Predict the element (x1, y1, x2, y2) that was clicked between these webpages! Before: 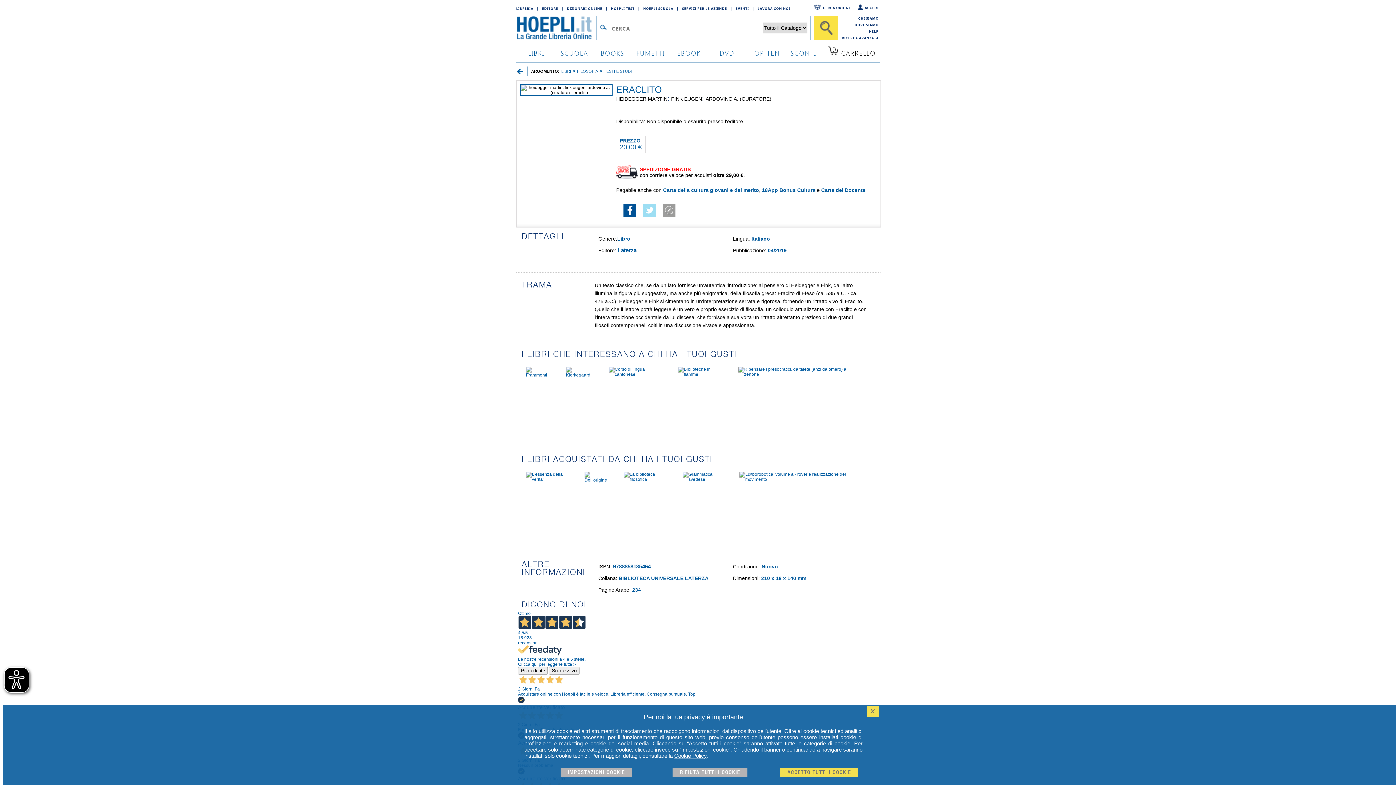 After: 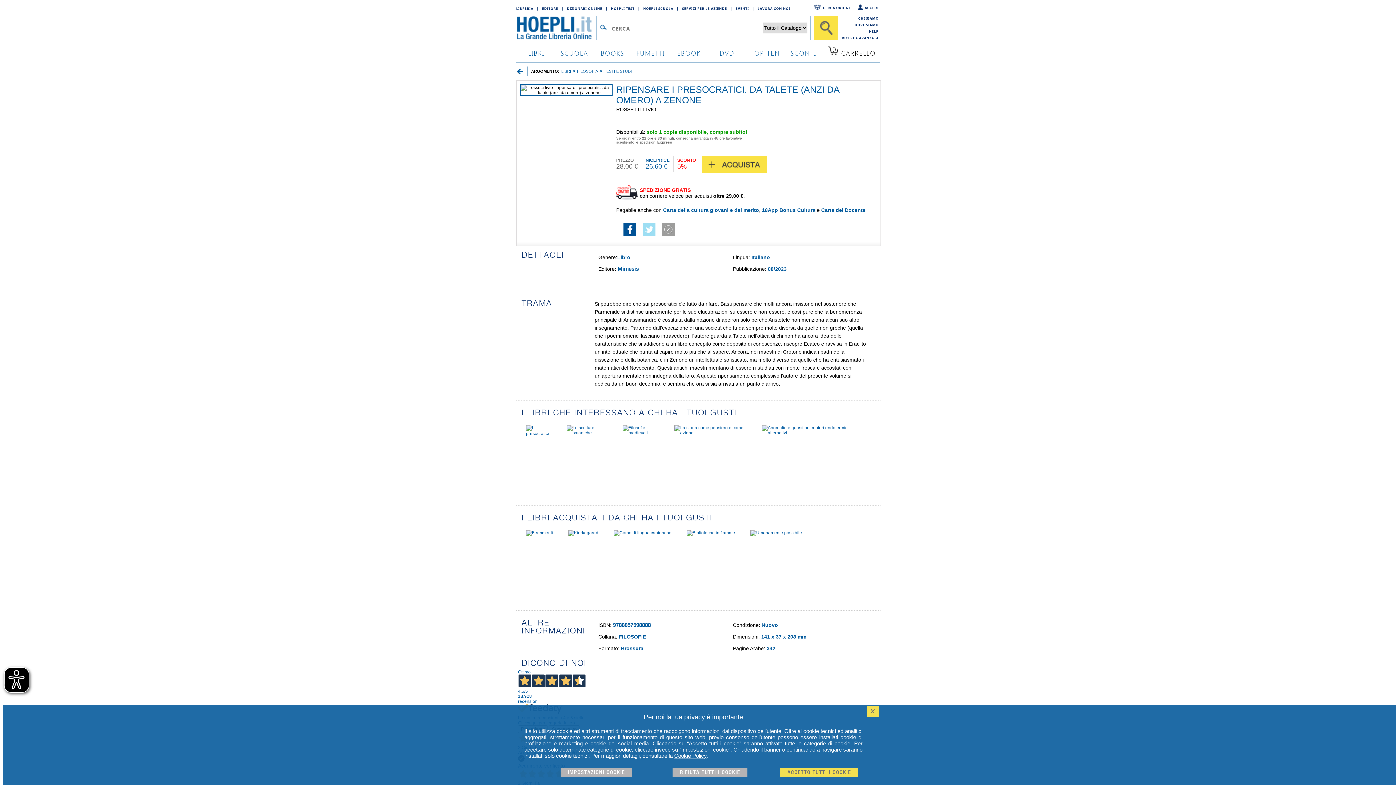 Action: bbox: (738, 371, 855, 376)